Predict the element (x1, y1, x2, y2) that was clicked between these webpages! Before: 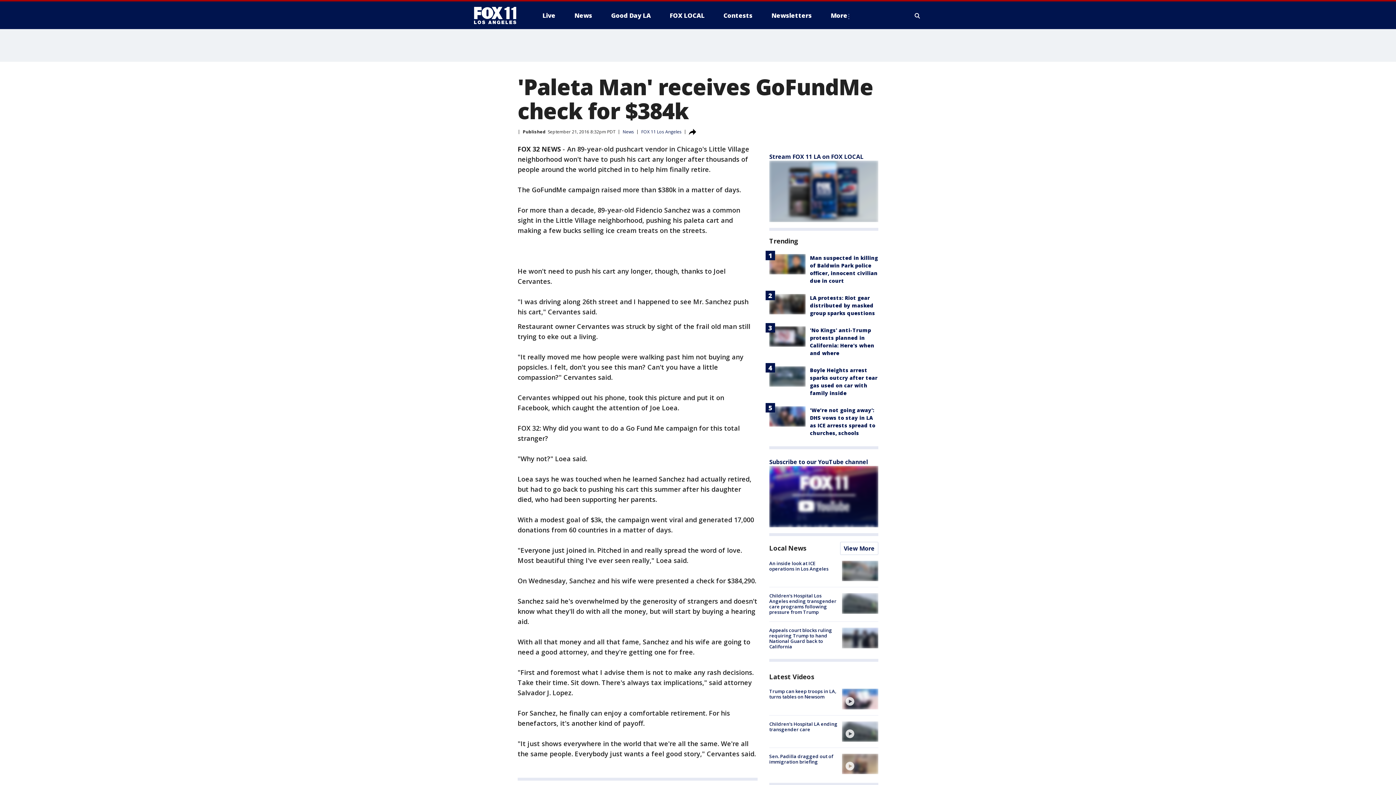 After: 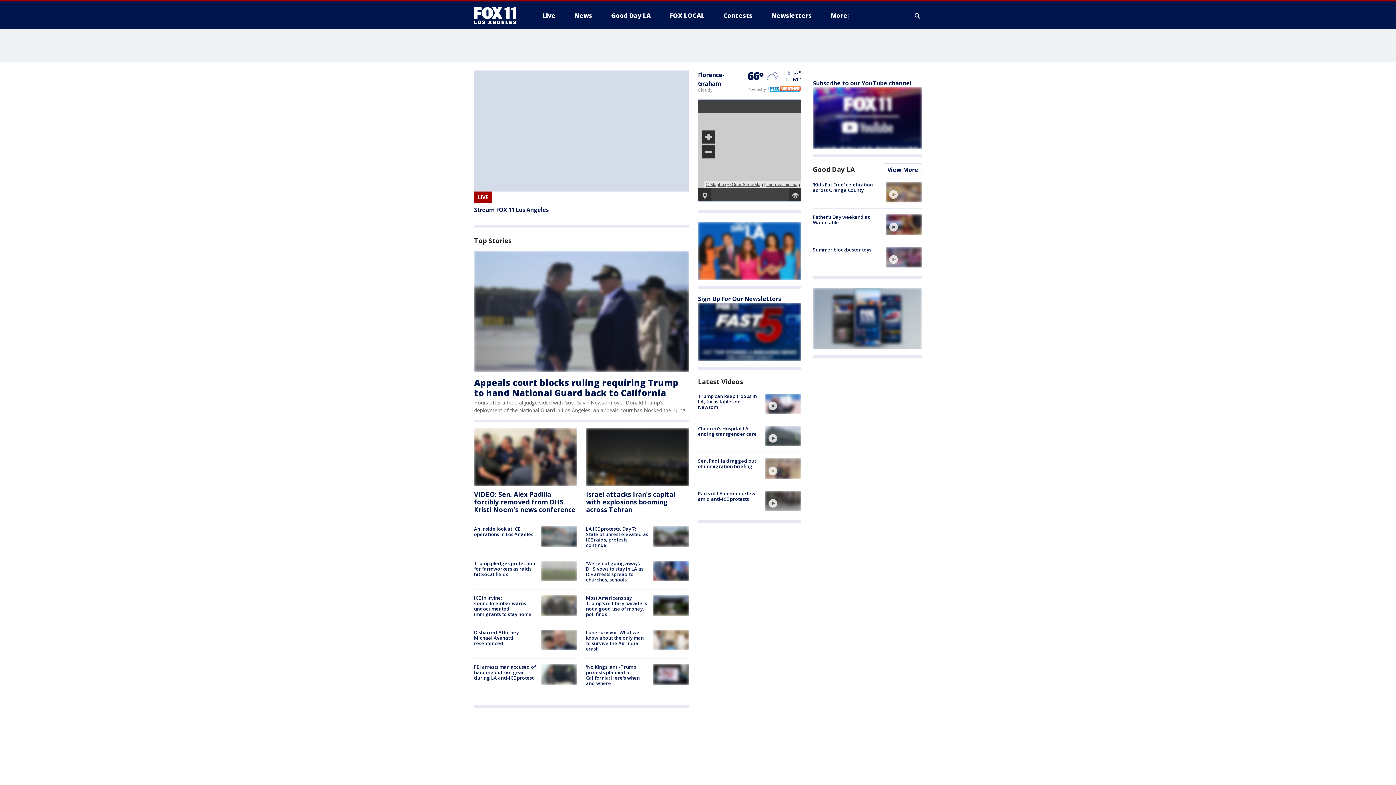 Action: bbox: (641, 128, 681, 134) label: FOX 11 Los Angeles